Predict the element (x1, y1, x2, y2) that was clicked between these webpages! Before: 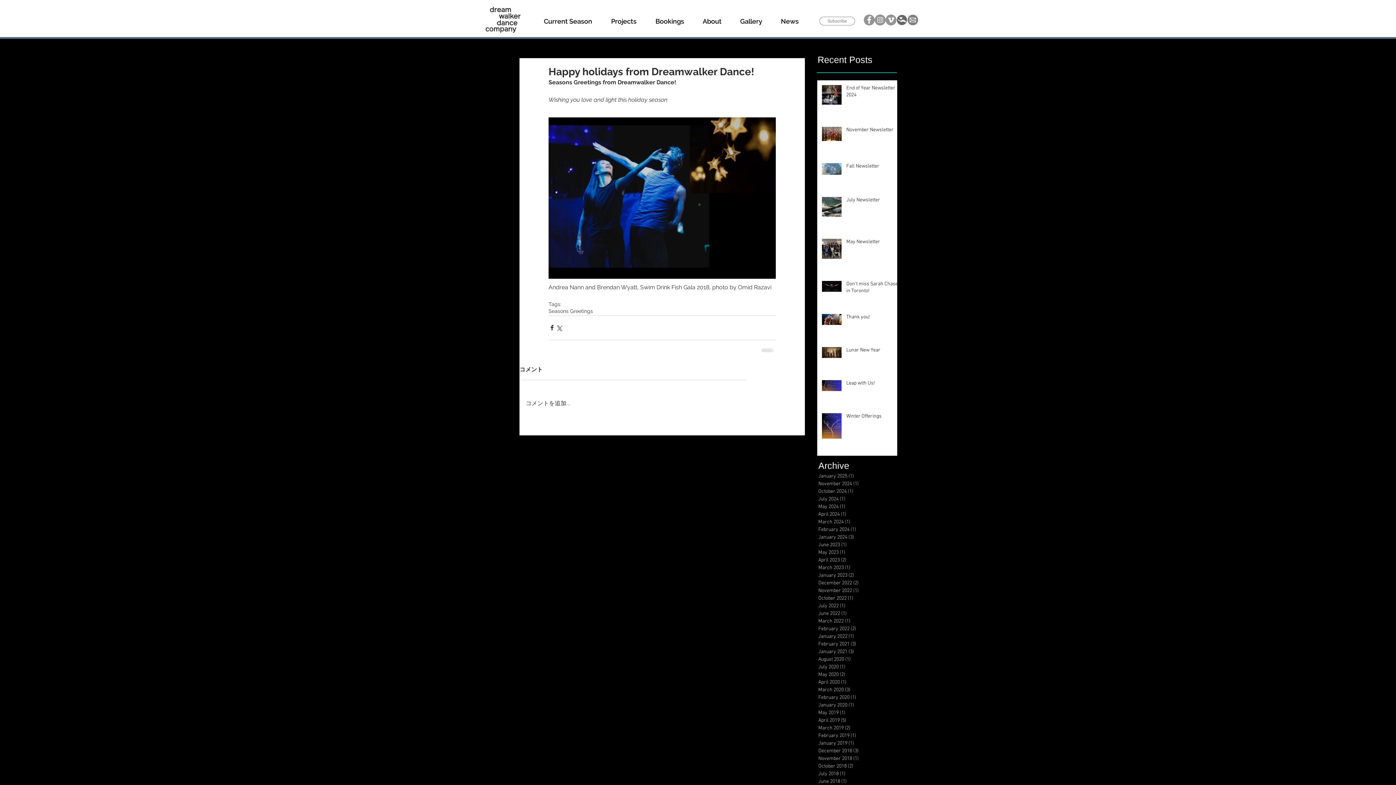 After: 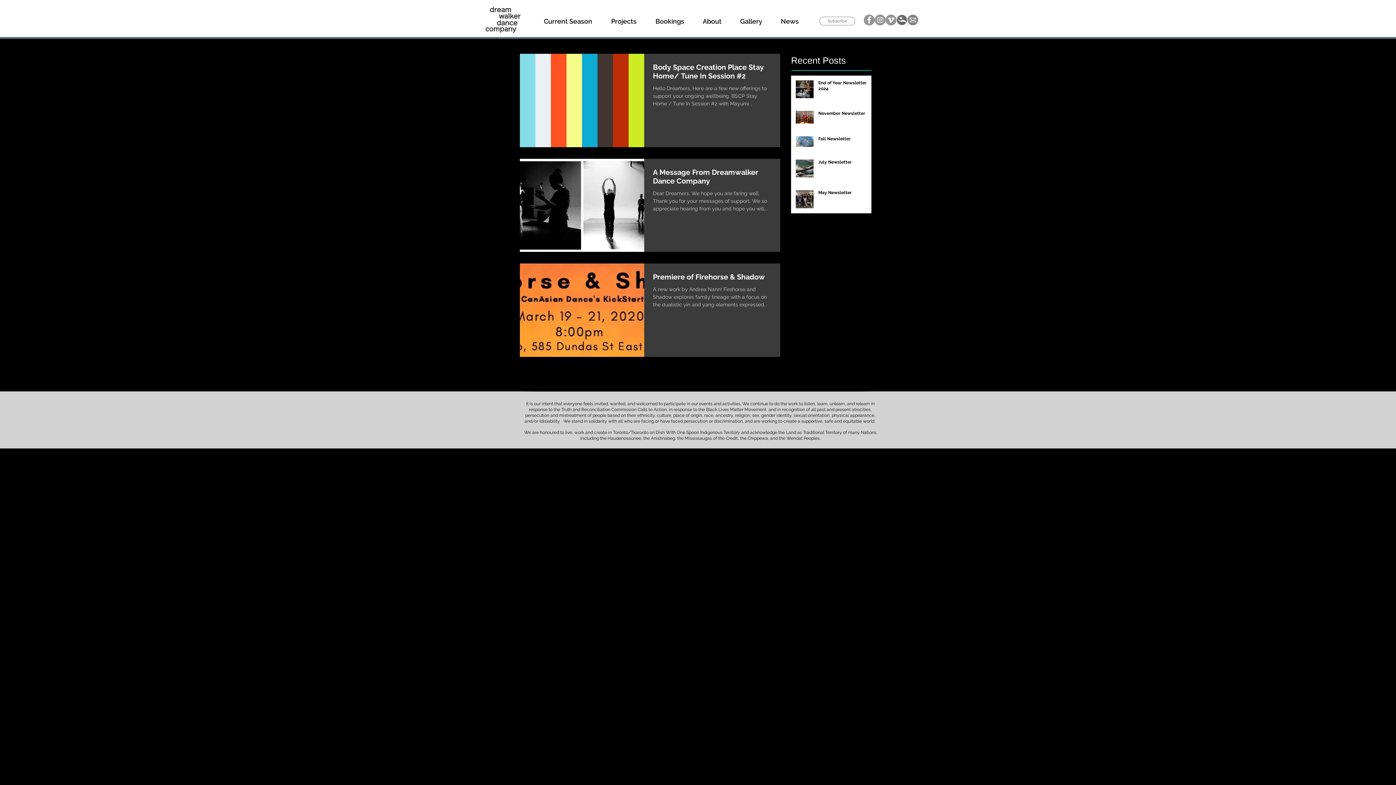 Action: label: March 2020 (3)
3 posts bbox: (818, 686, 894, 694)